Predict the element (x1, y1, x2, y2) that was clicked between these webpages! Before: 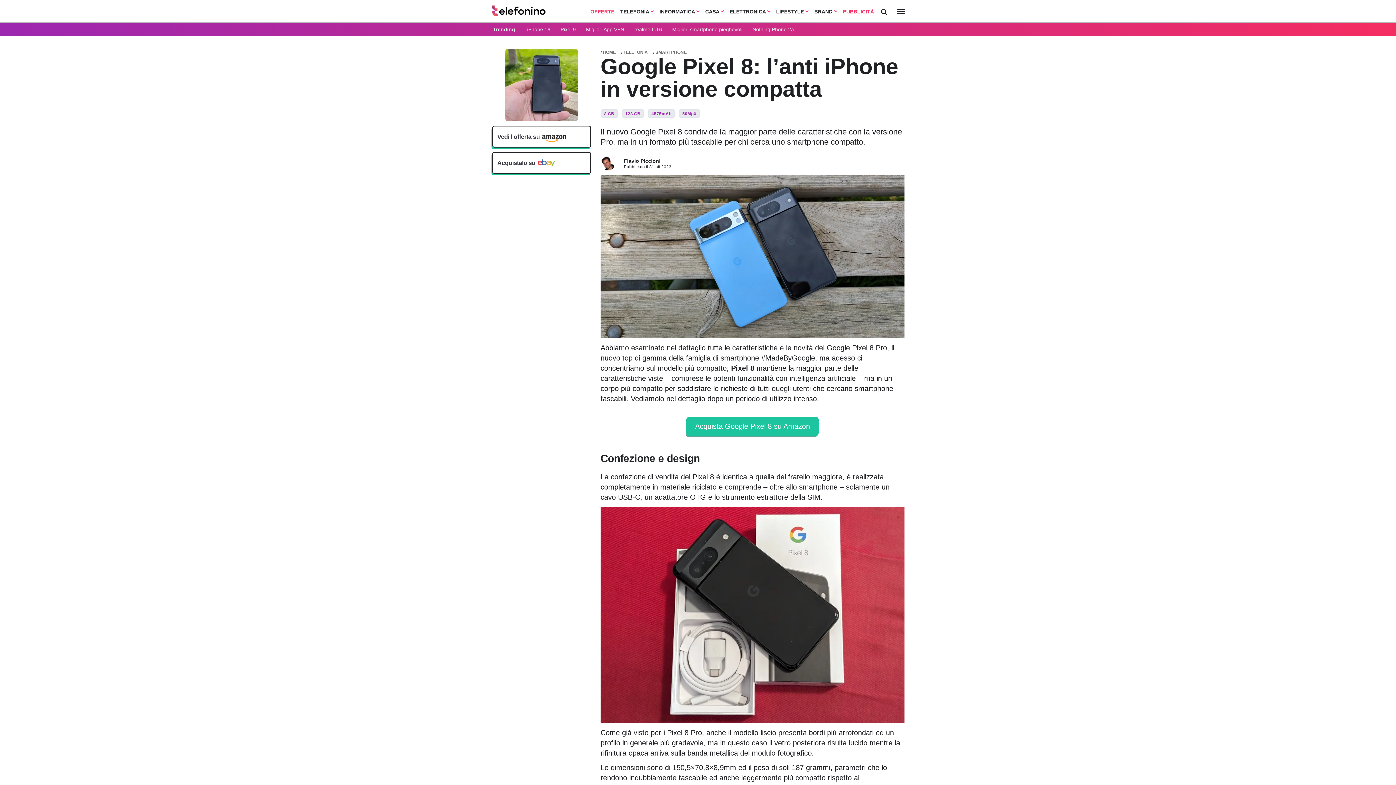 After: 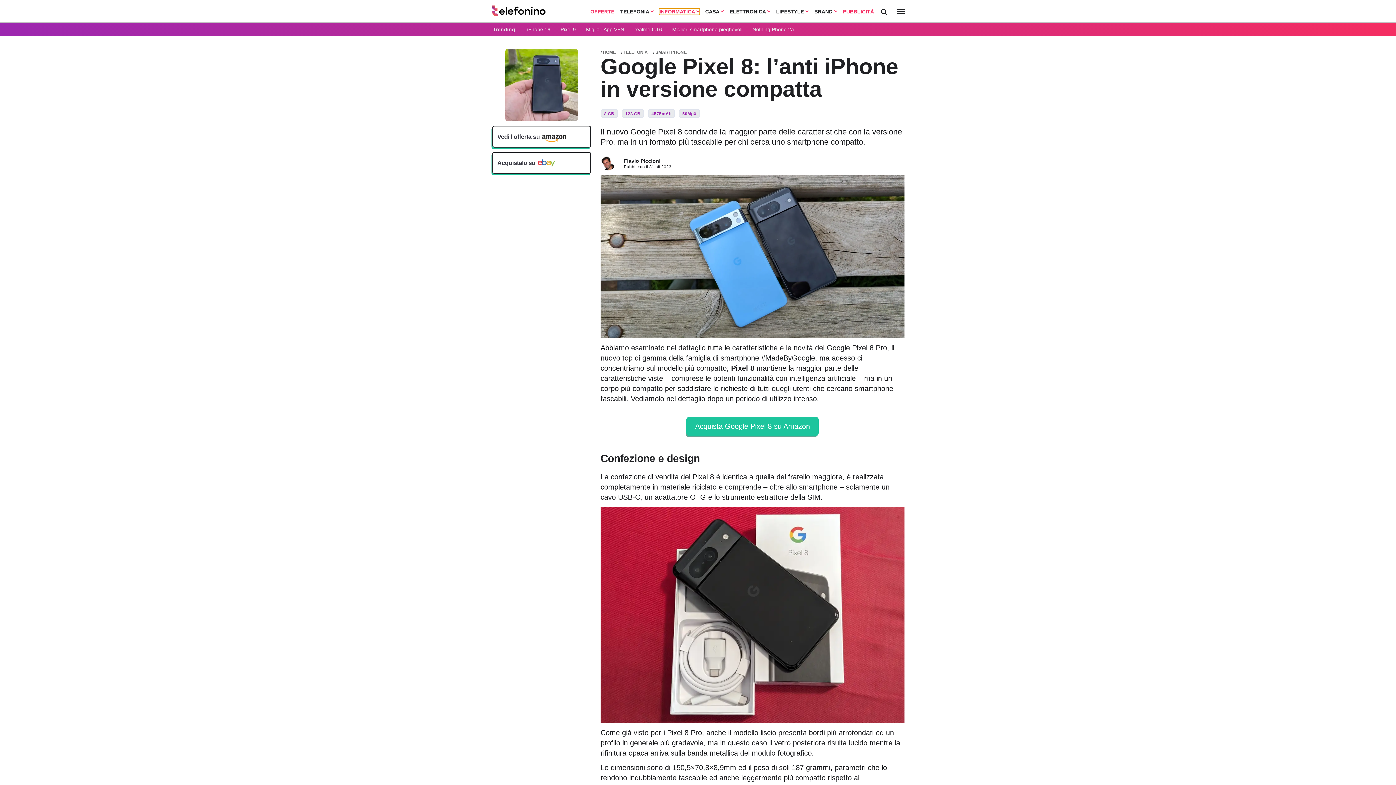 Action: bbox: (659, 8, 699, 14) label: INFORMATICA 